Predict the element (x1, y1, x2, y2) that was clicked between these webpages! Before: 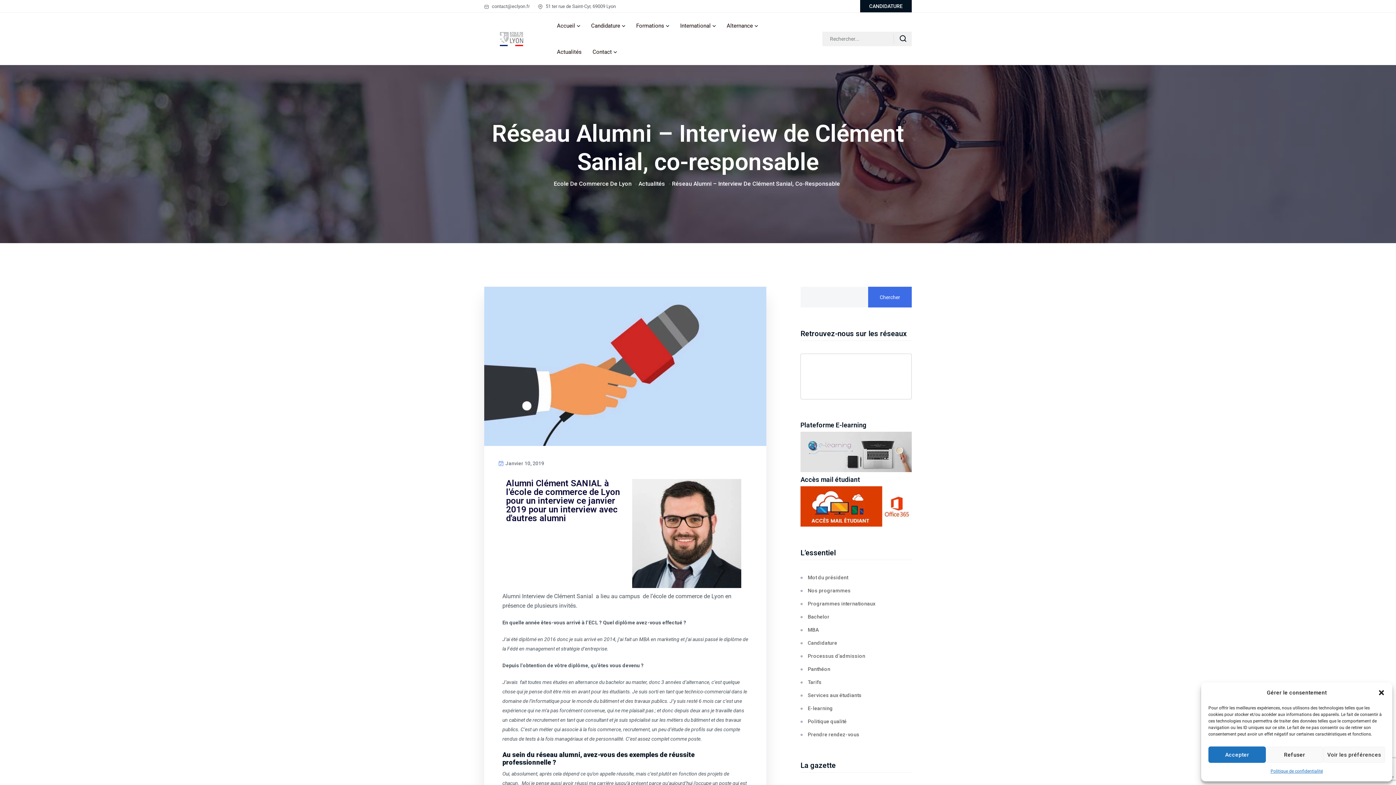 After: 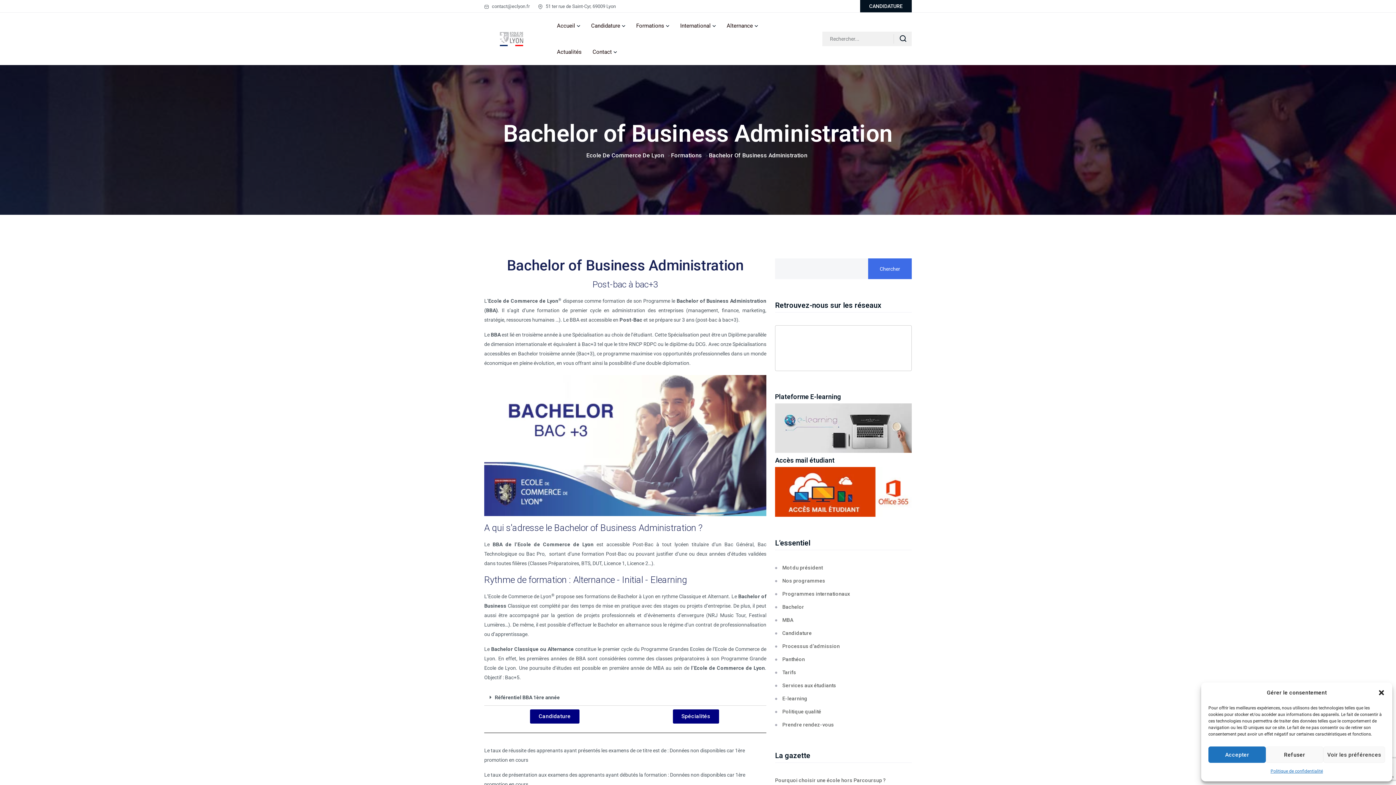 Action: label: Bachelor bbox: (800, 614, 829, 620)